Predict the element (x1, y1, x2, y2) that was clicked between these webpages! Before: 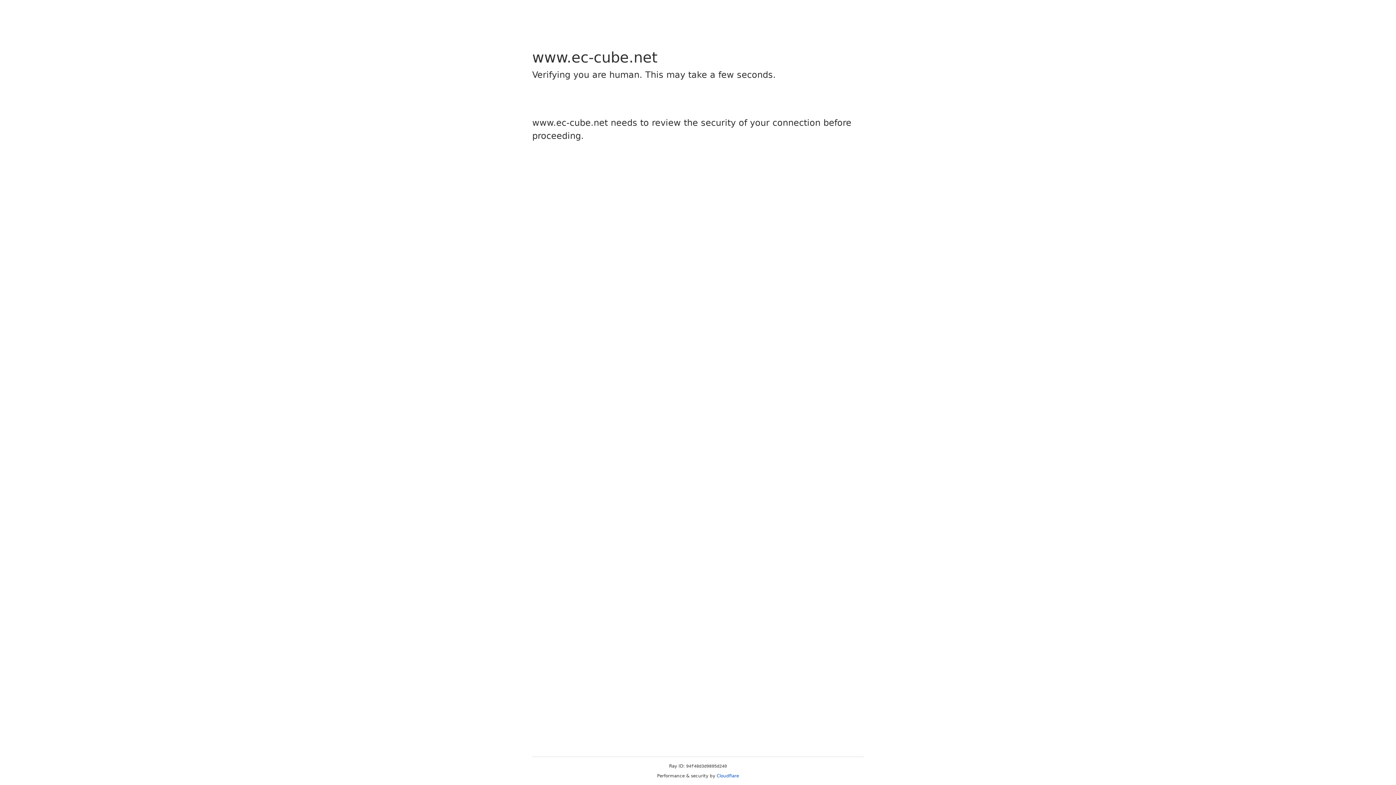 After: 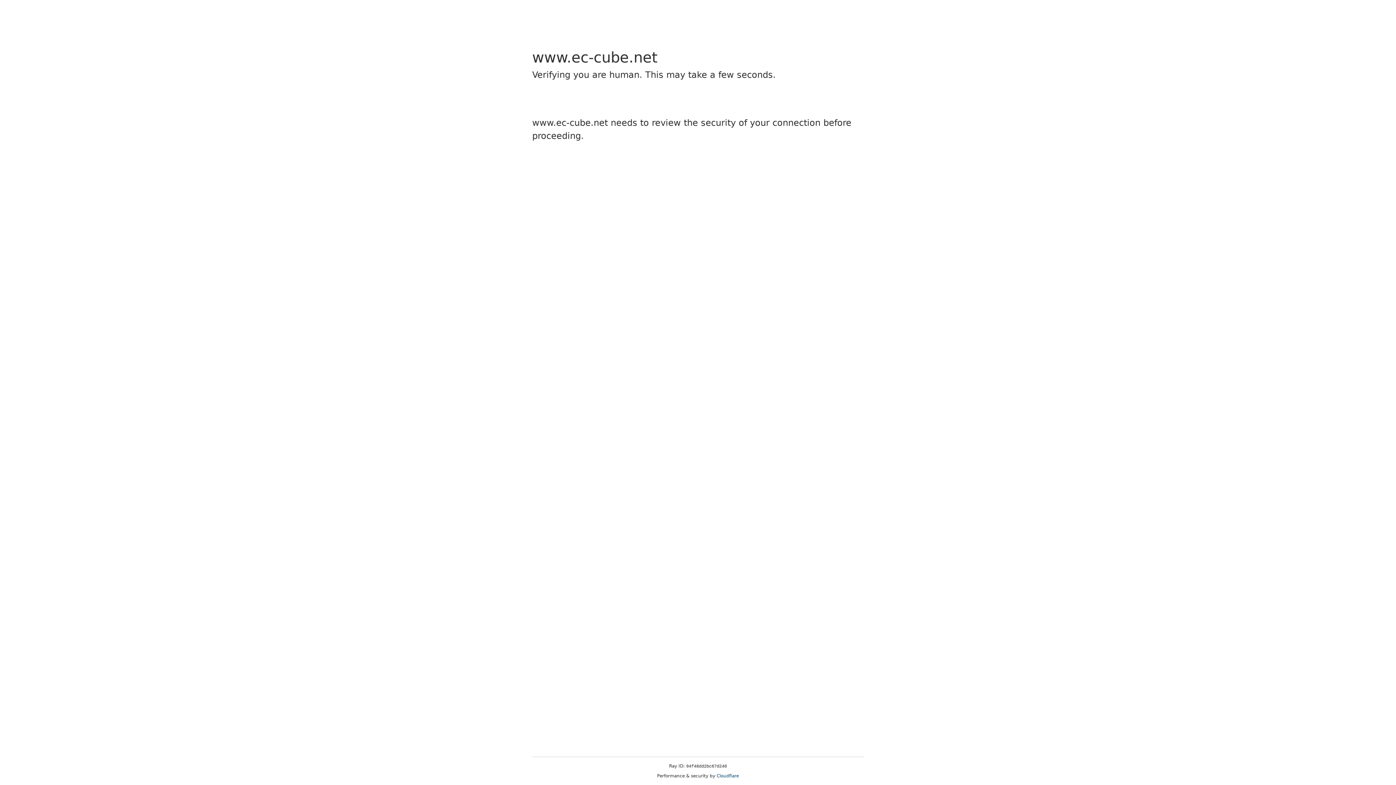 Action: bbox: (716, 773, 739, 778) label: Cloudflare